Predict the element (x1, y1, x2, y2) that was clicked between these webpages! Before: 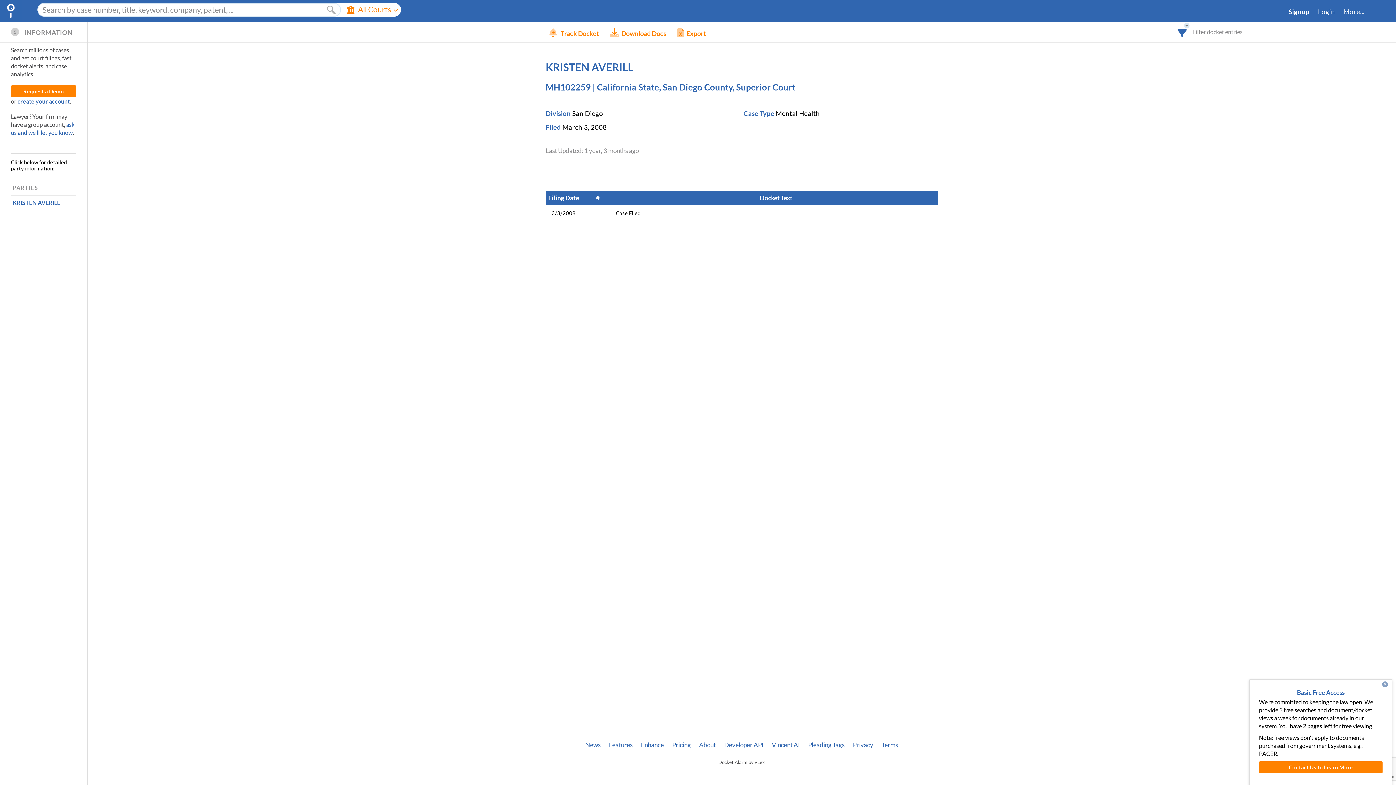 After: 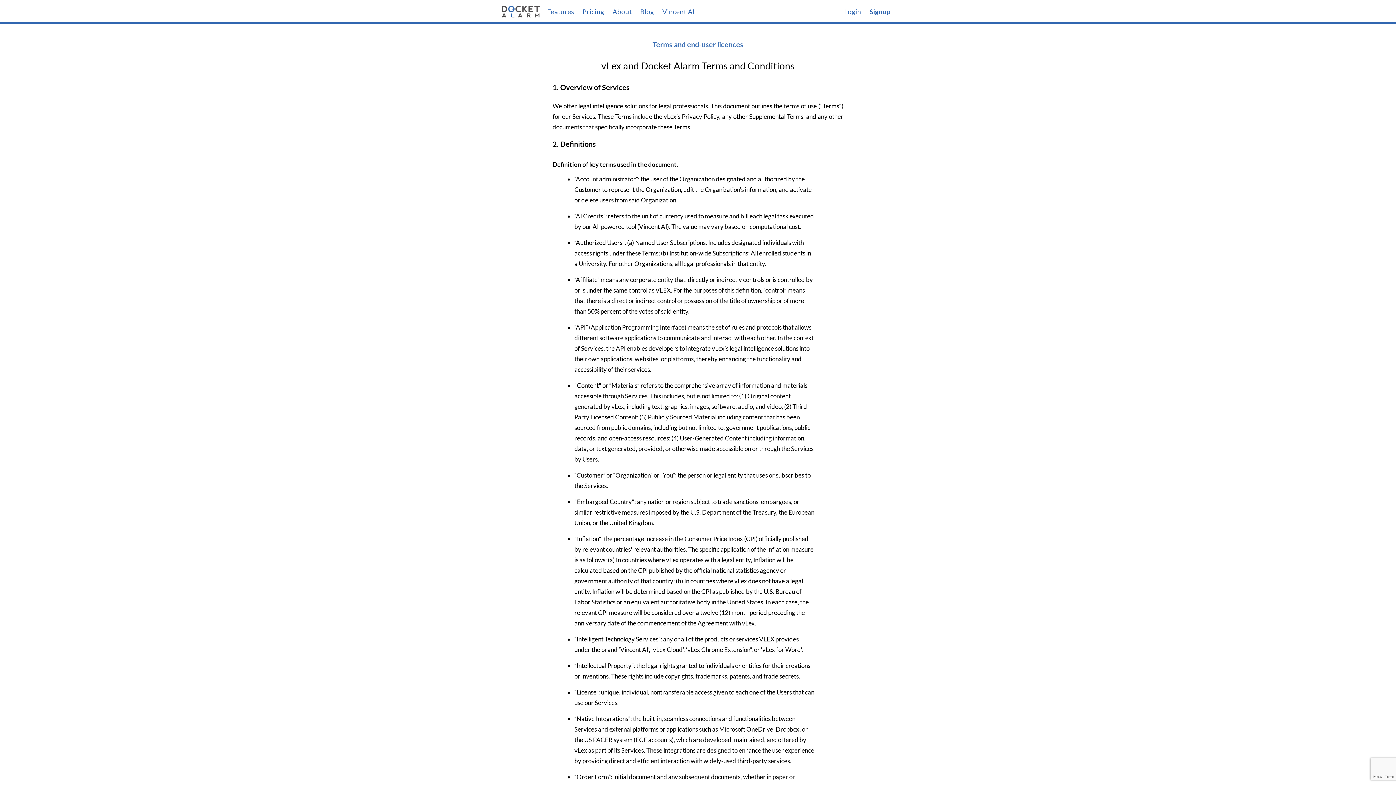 Action: bbox: (881, 741, 898, 749) label: Terms